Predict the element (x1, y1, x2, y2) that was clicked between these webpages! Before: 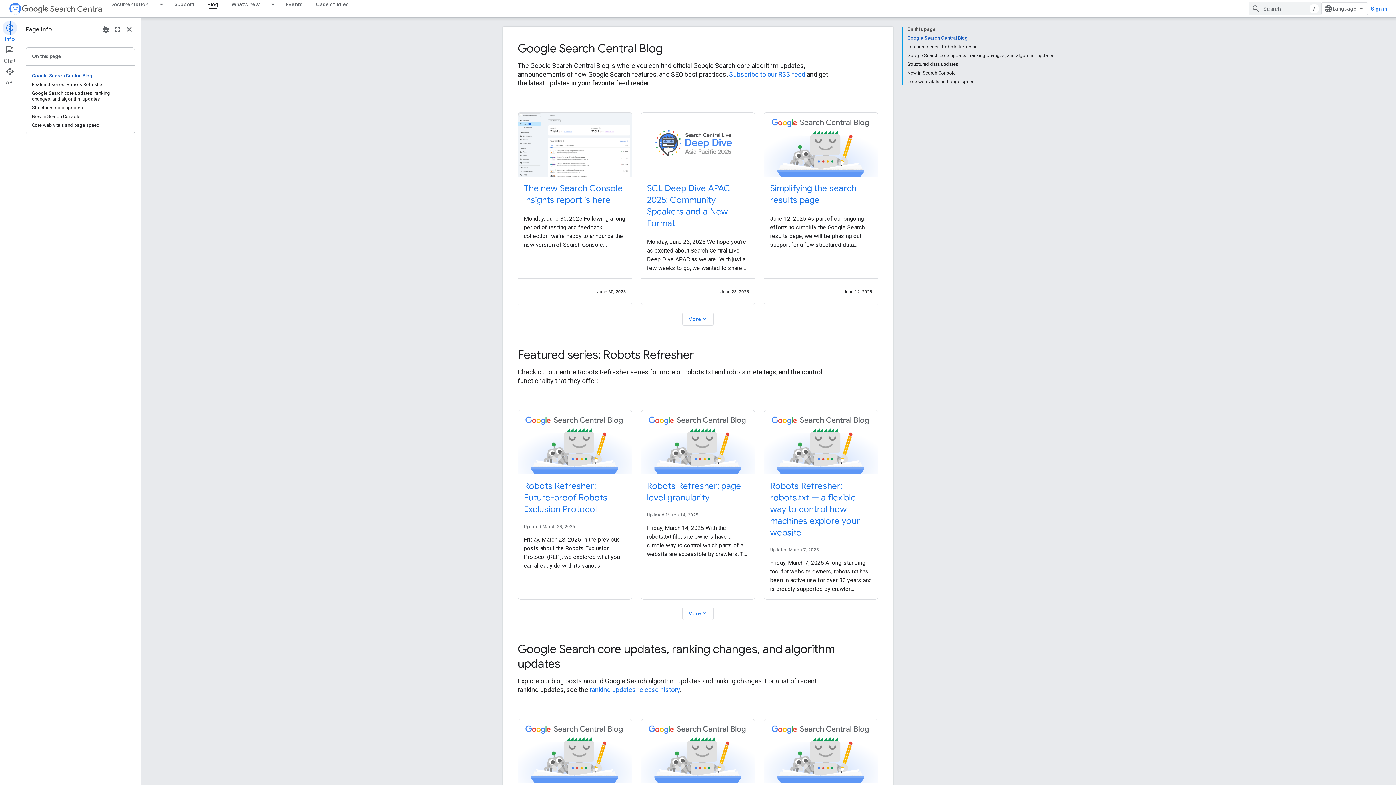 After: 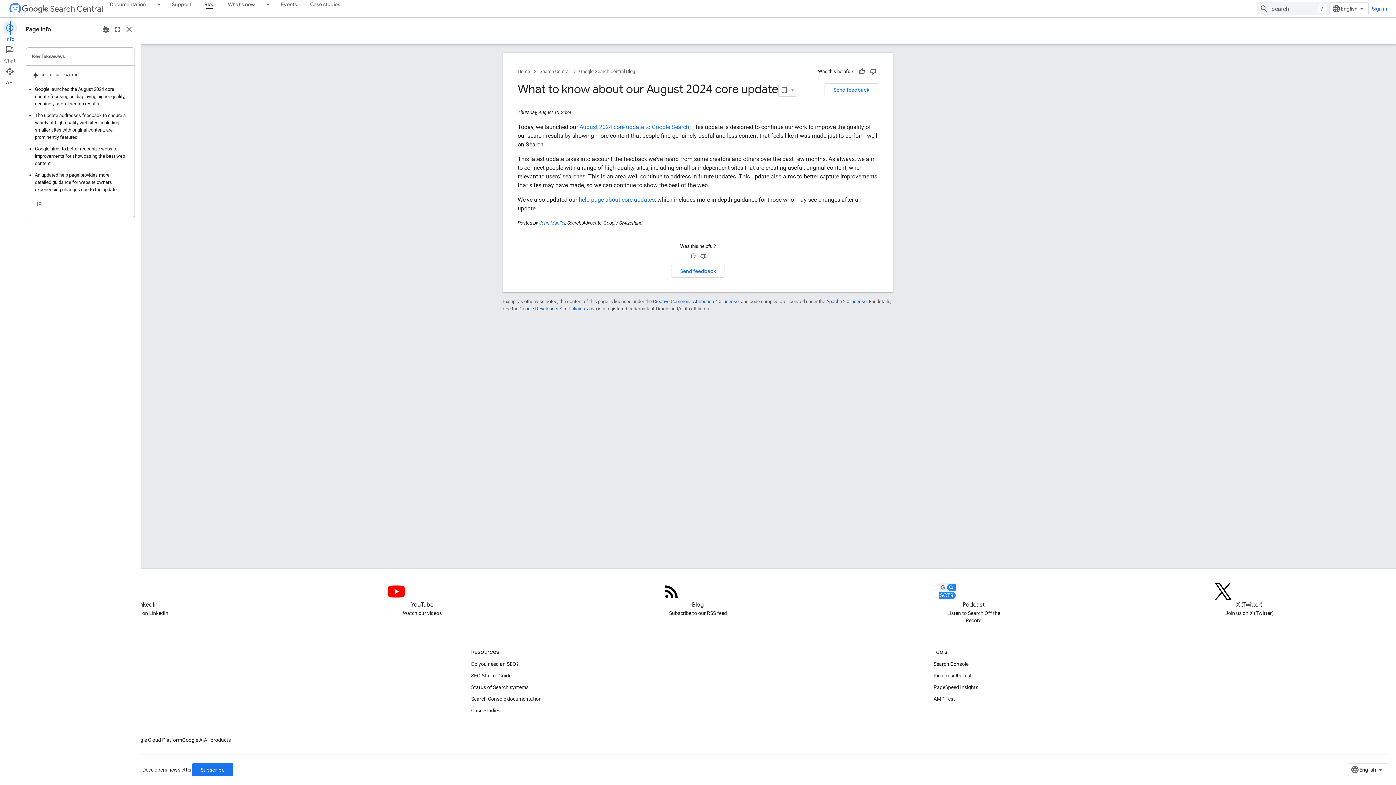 Action: bbox: (641, 693, 755, 757)